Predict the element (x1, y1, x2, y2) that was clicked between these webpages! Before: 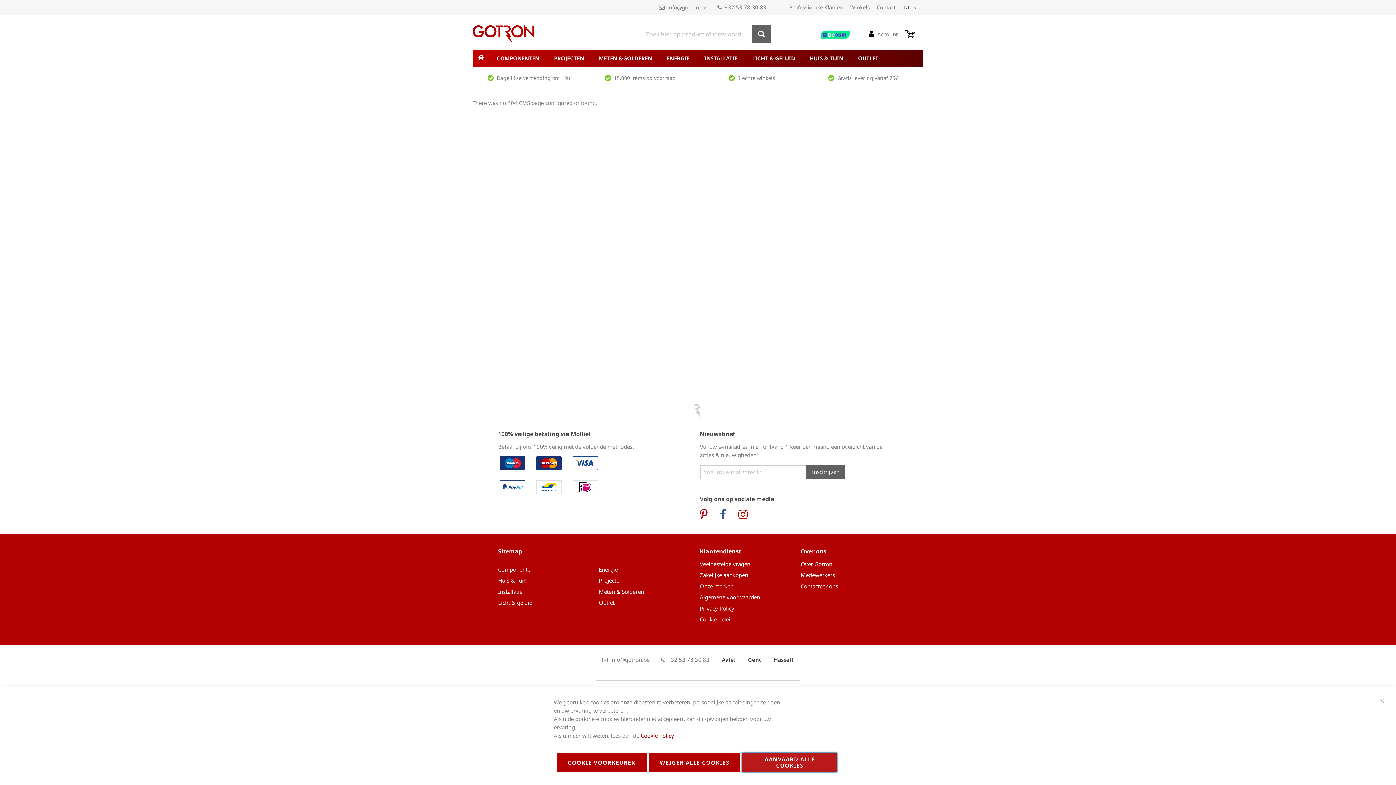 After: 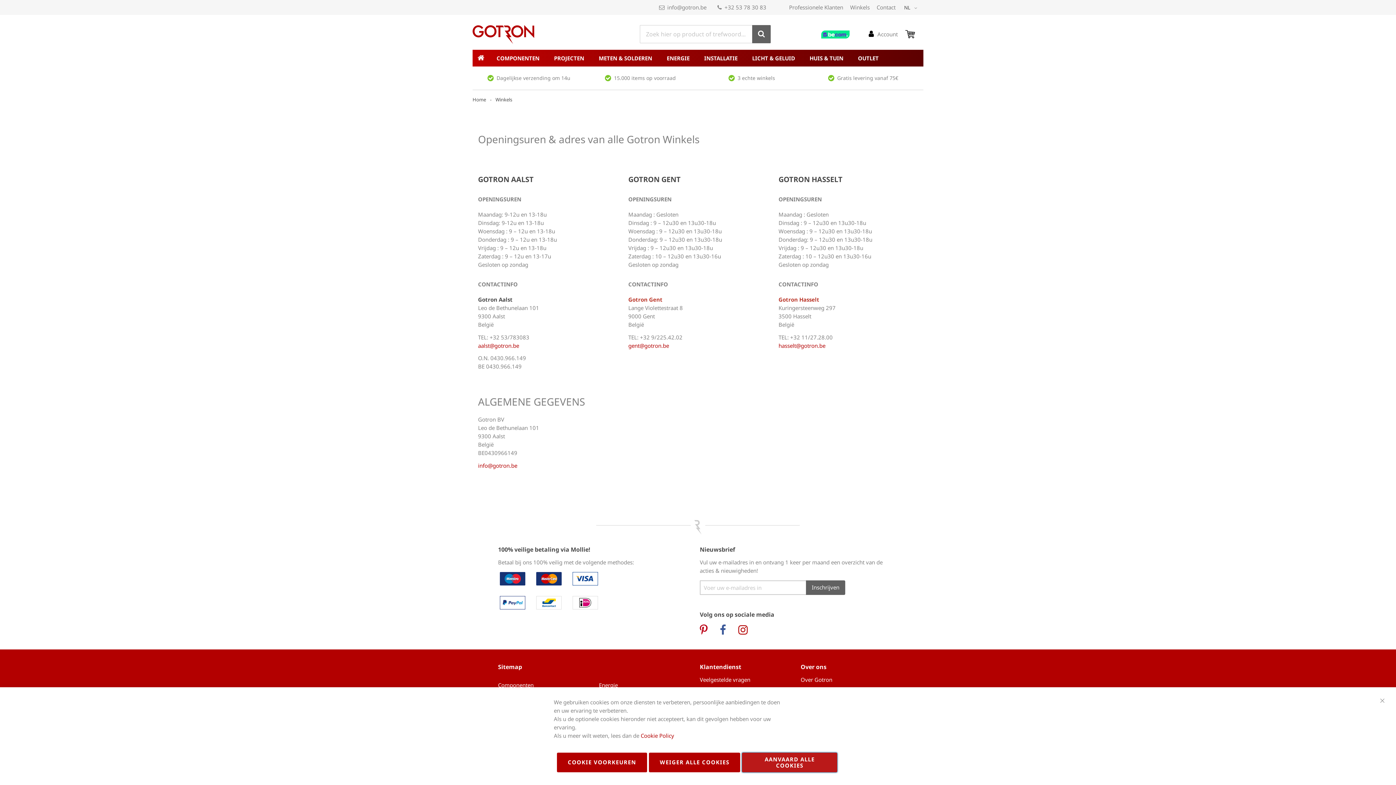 Action: label: Gent bbox: (748, 655, 761, 664)